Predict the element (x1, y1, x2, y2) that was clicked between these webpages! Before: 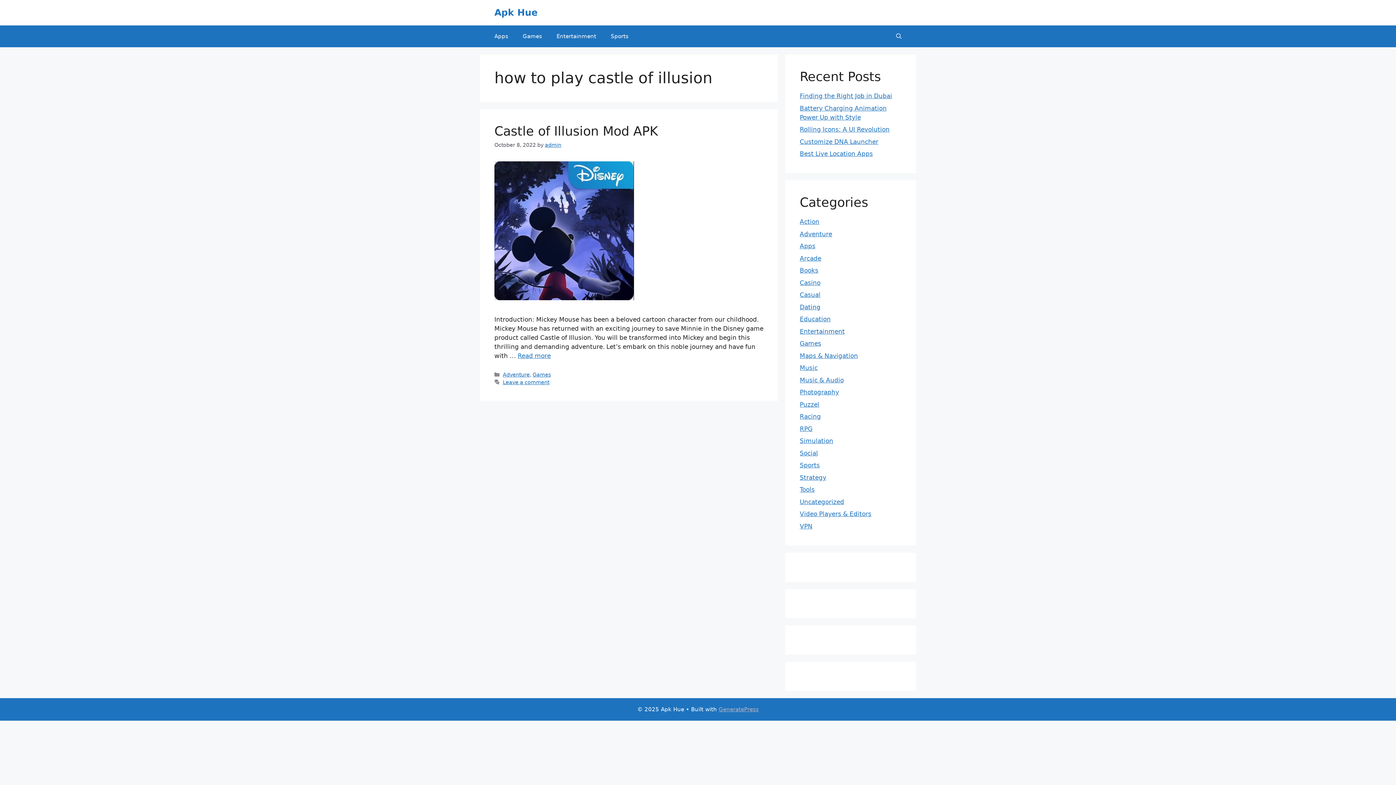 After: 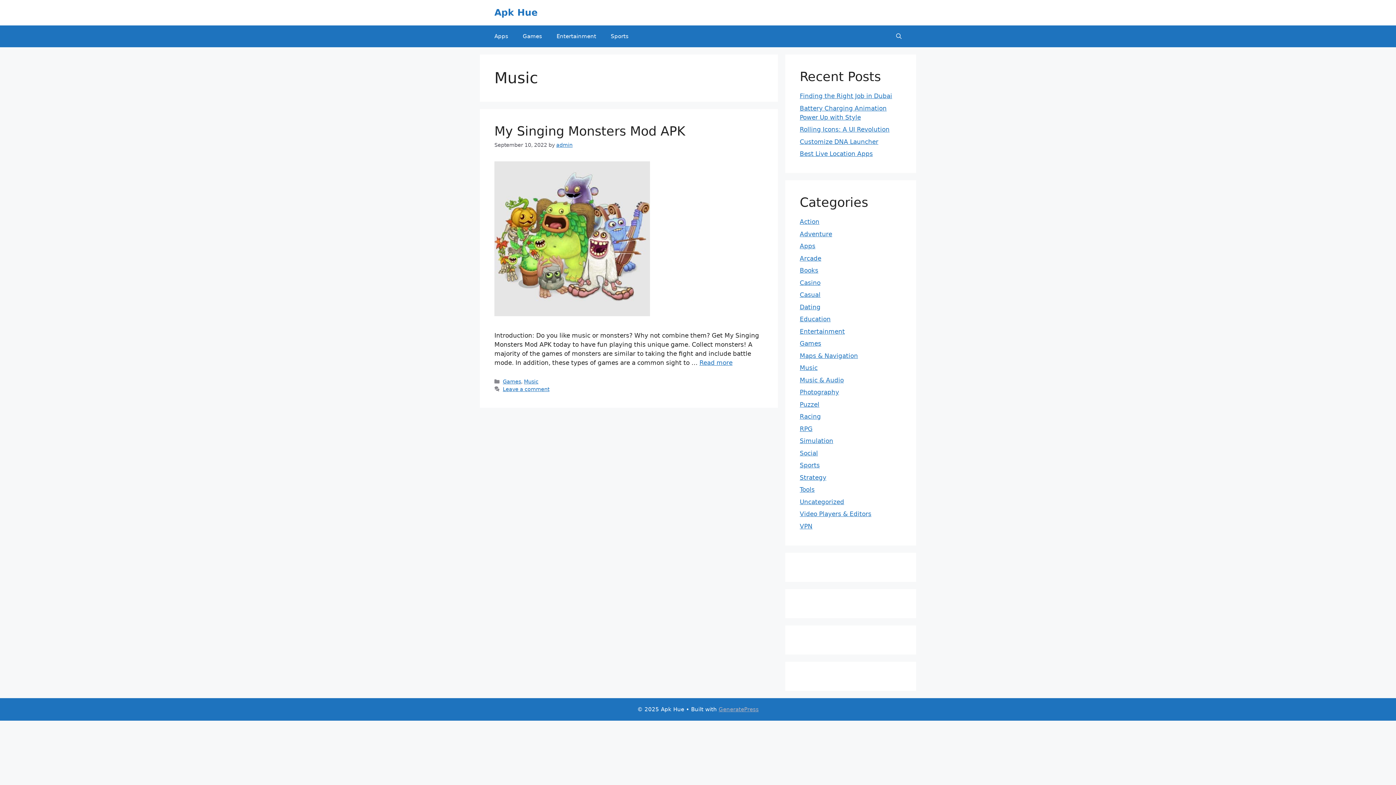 Action: label: Music bbox: (800, 364, 817, 371)